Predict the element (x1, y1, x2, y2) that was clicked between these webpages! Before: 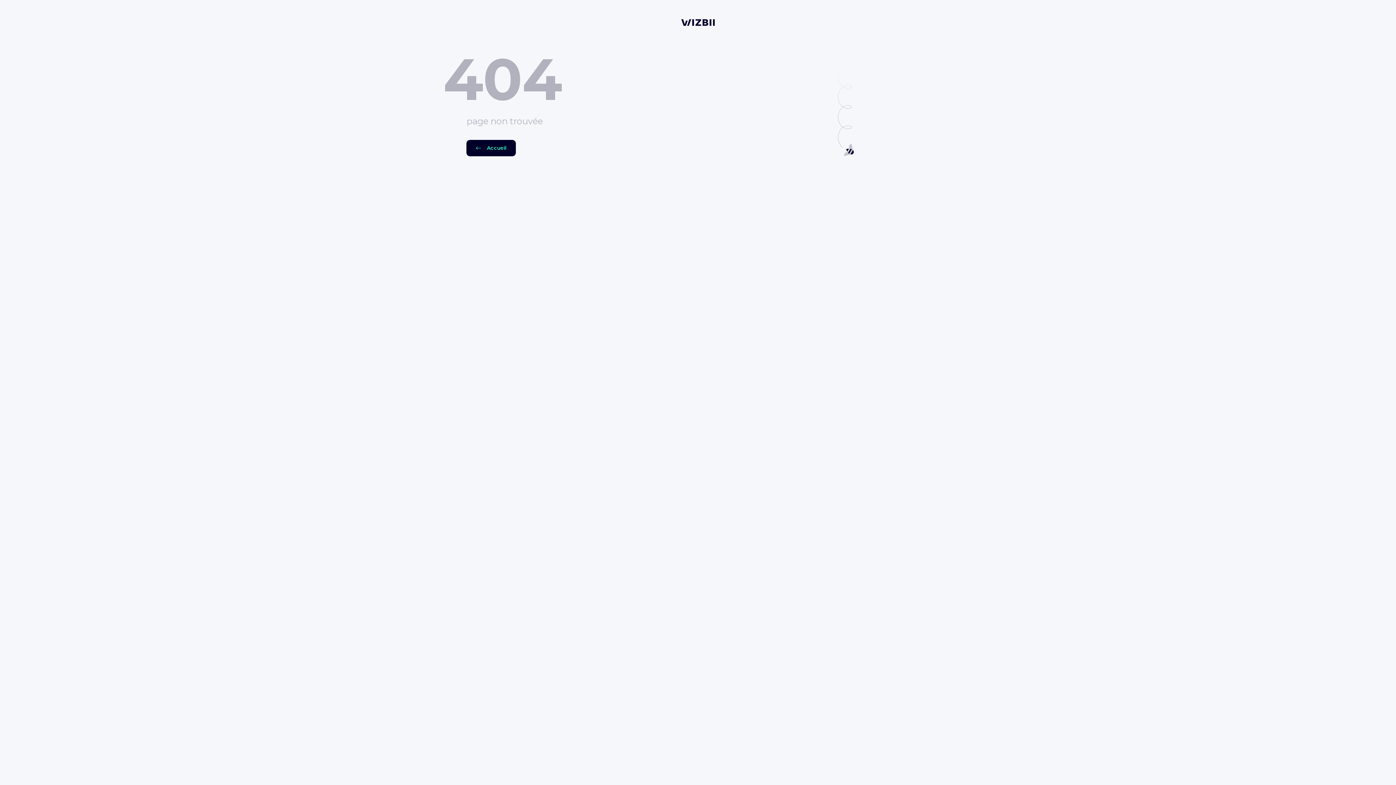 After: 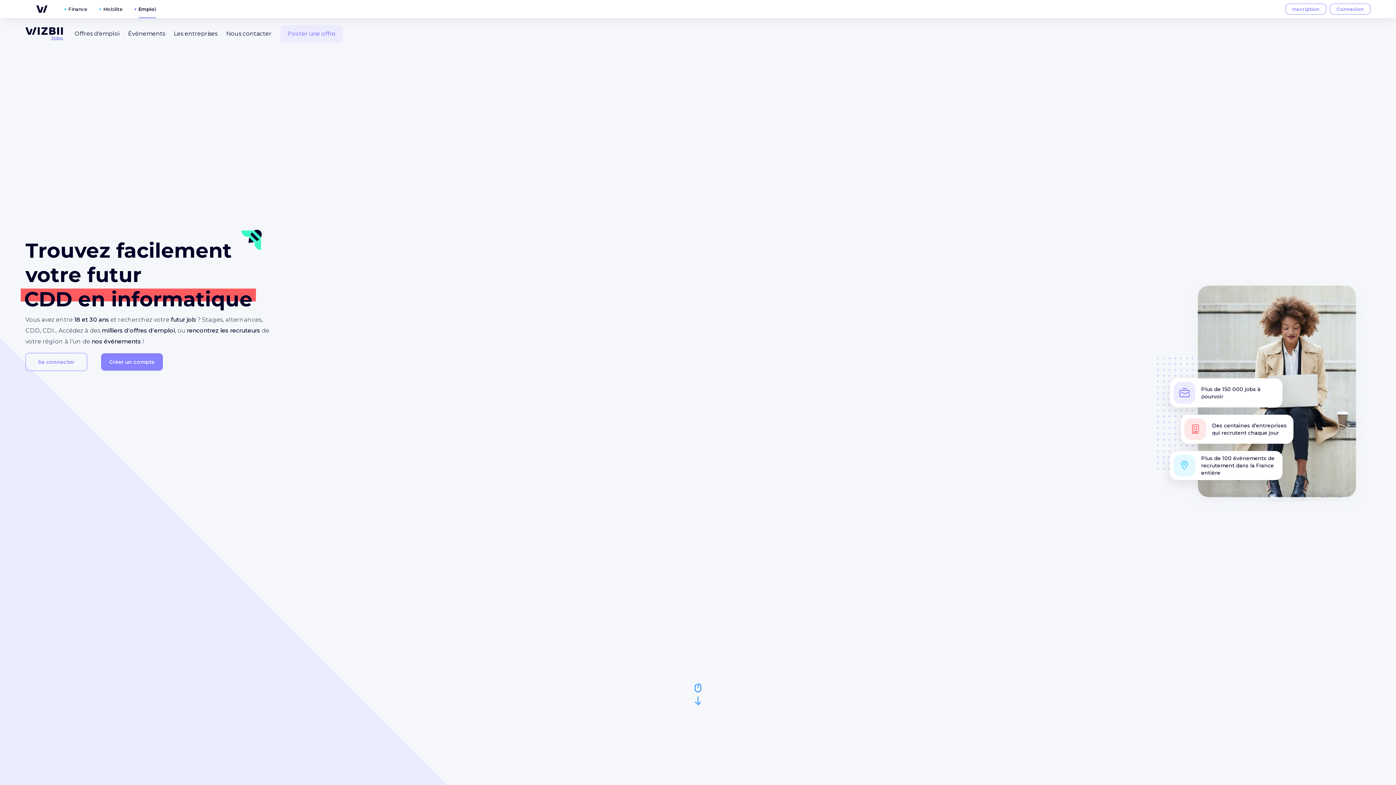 Action: label: Accueil bbox: (466, 140, 516, 156)